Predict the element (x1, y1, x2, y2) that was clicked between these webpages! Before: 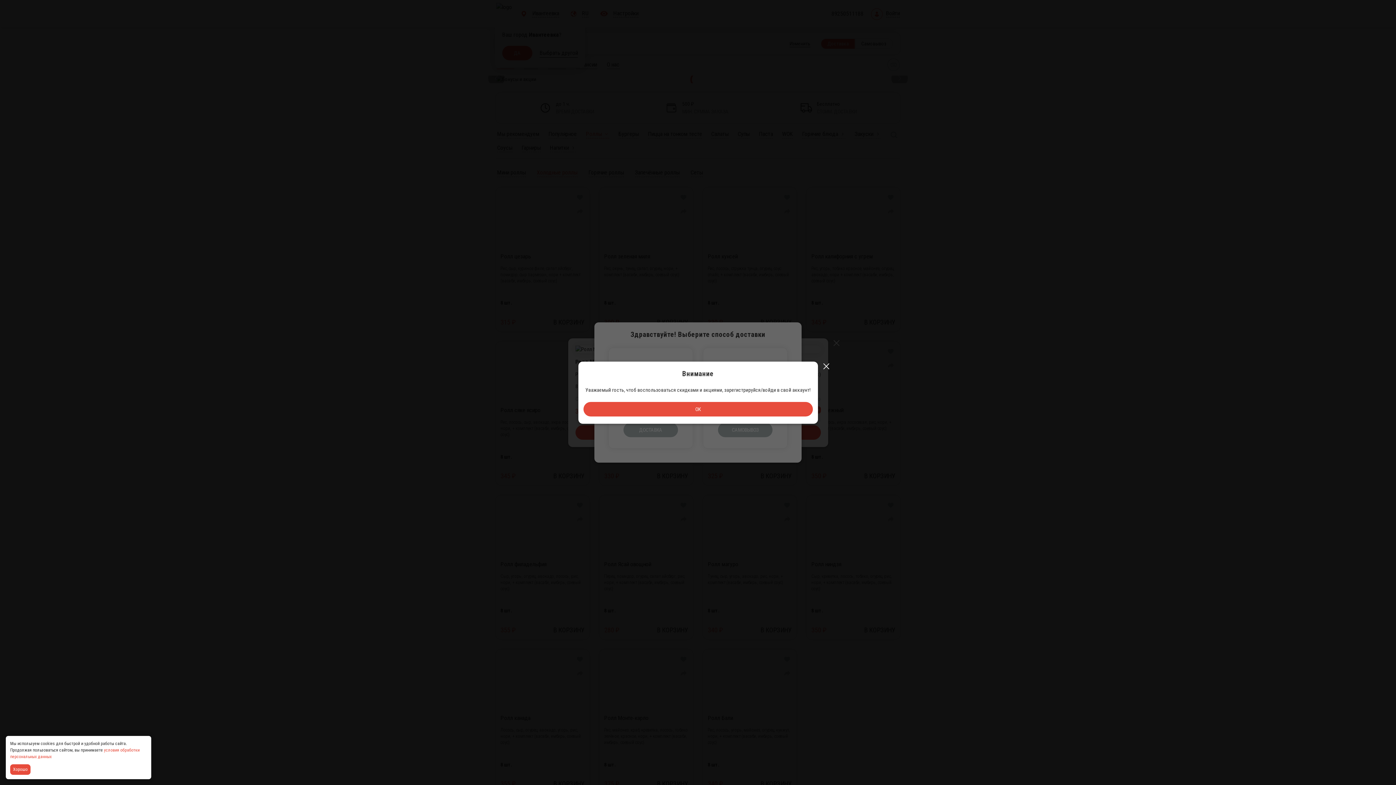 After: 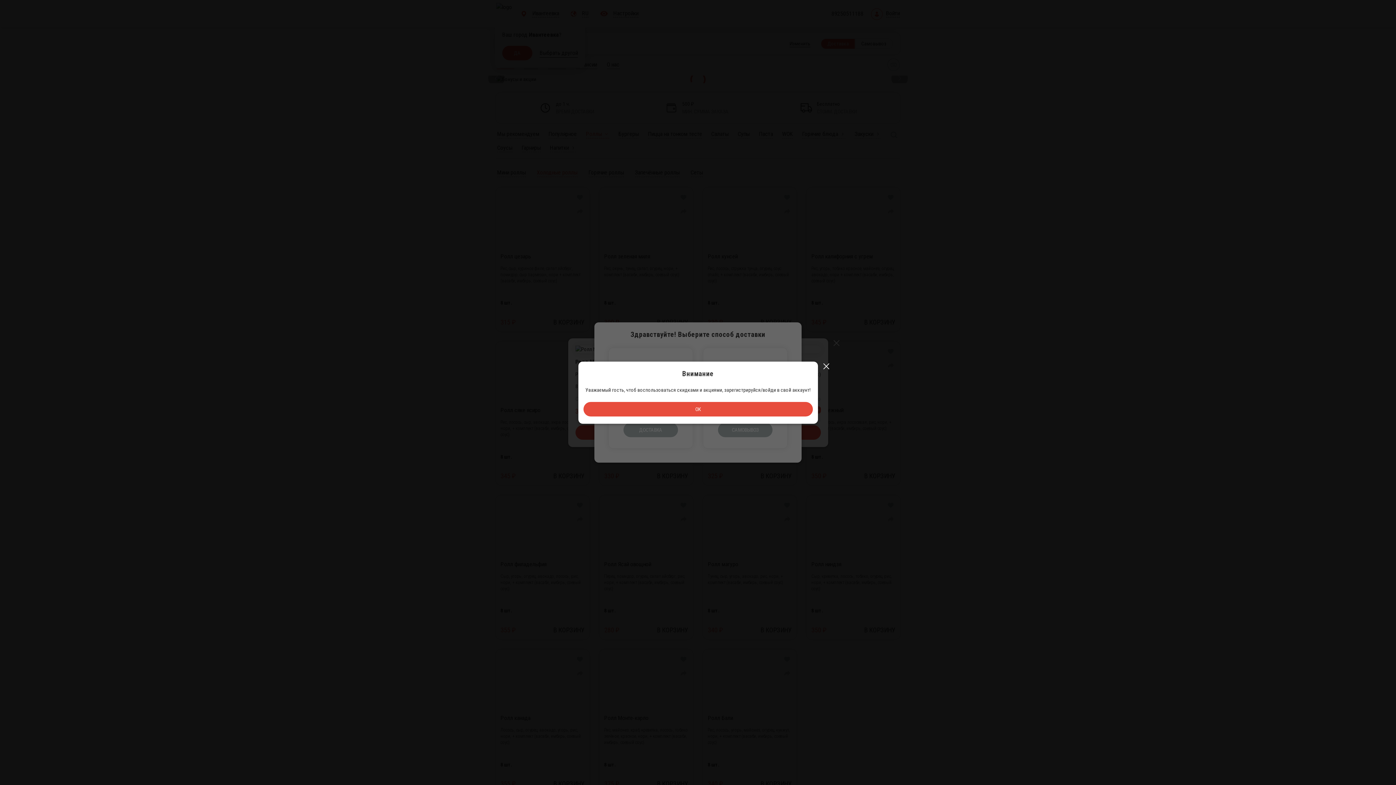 Action: bbox: (10, 764, 32, 775) label: Accept all cookies